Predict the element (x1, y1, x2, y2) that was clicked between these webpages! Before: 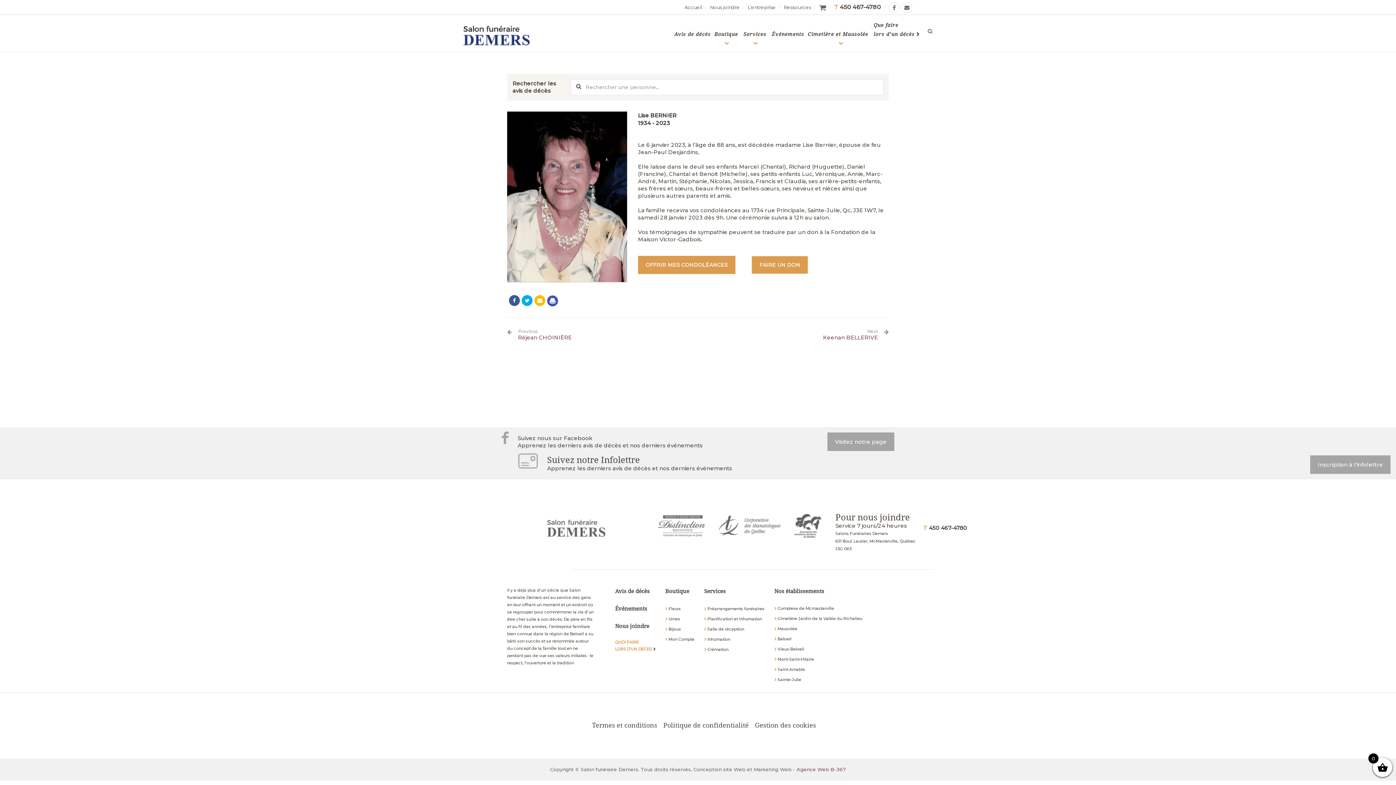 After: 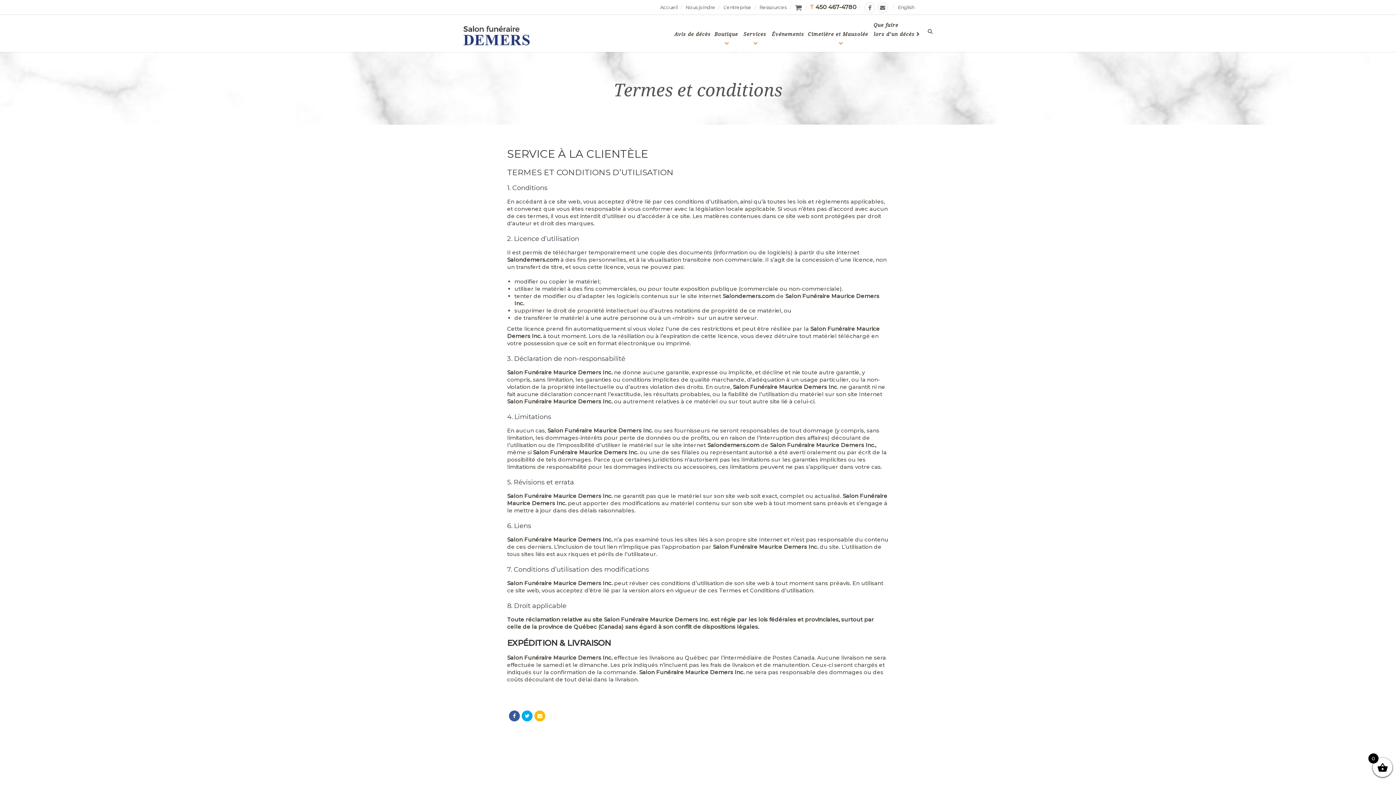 Action: label: Termes et conditions bbox: (592, 721, 657, 729)